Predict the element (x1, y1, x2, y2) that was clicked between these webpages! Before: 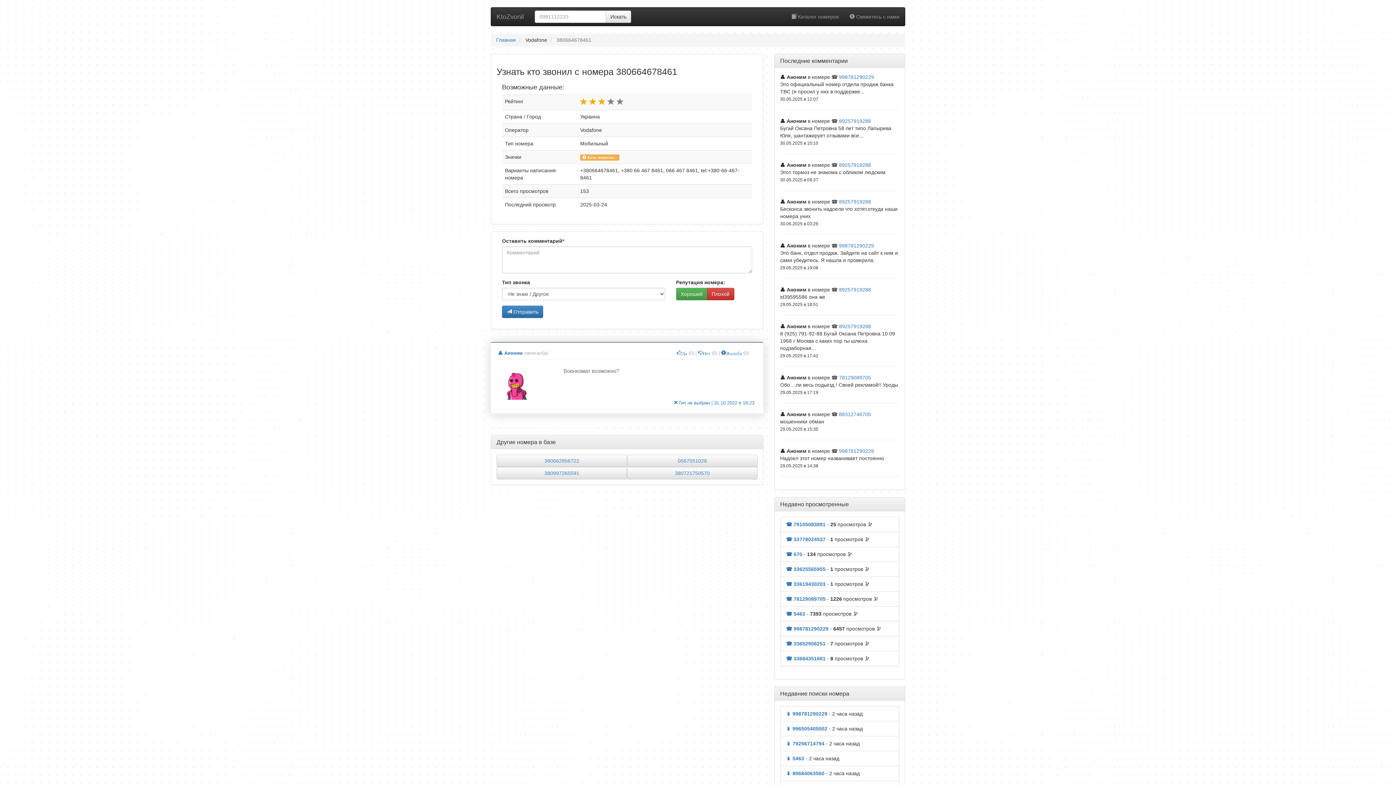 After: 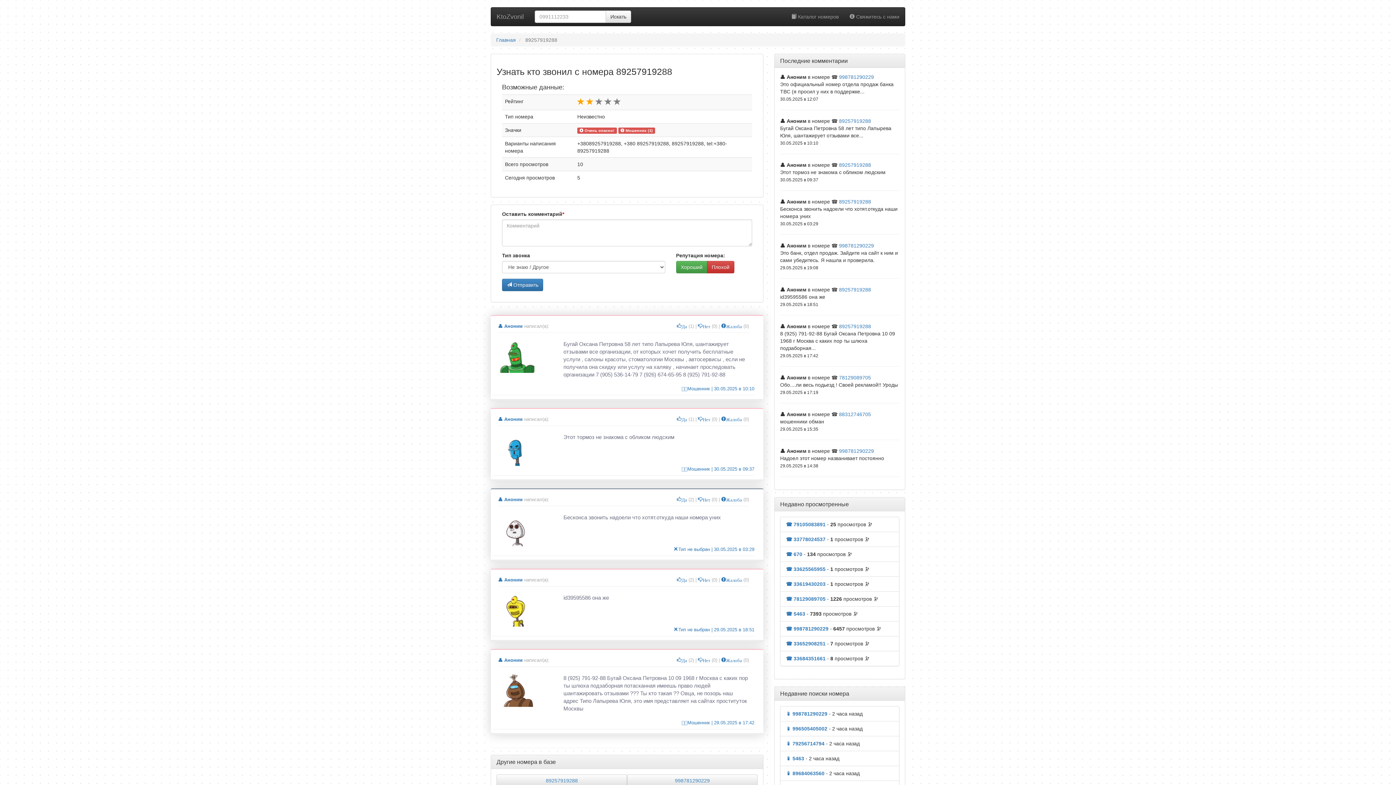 Action: label: 89257919288 bbox: (839, 323, 871, 329)